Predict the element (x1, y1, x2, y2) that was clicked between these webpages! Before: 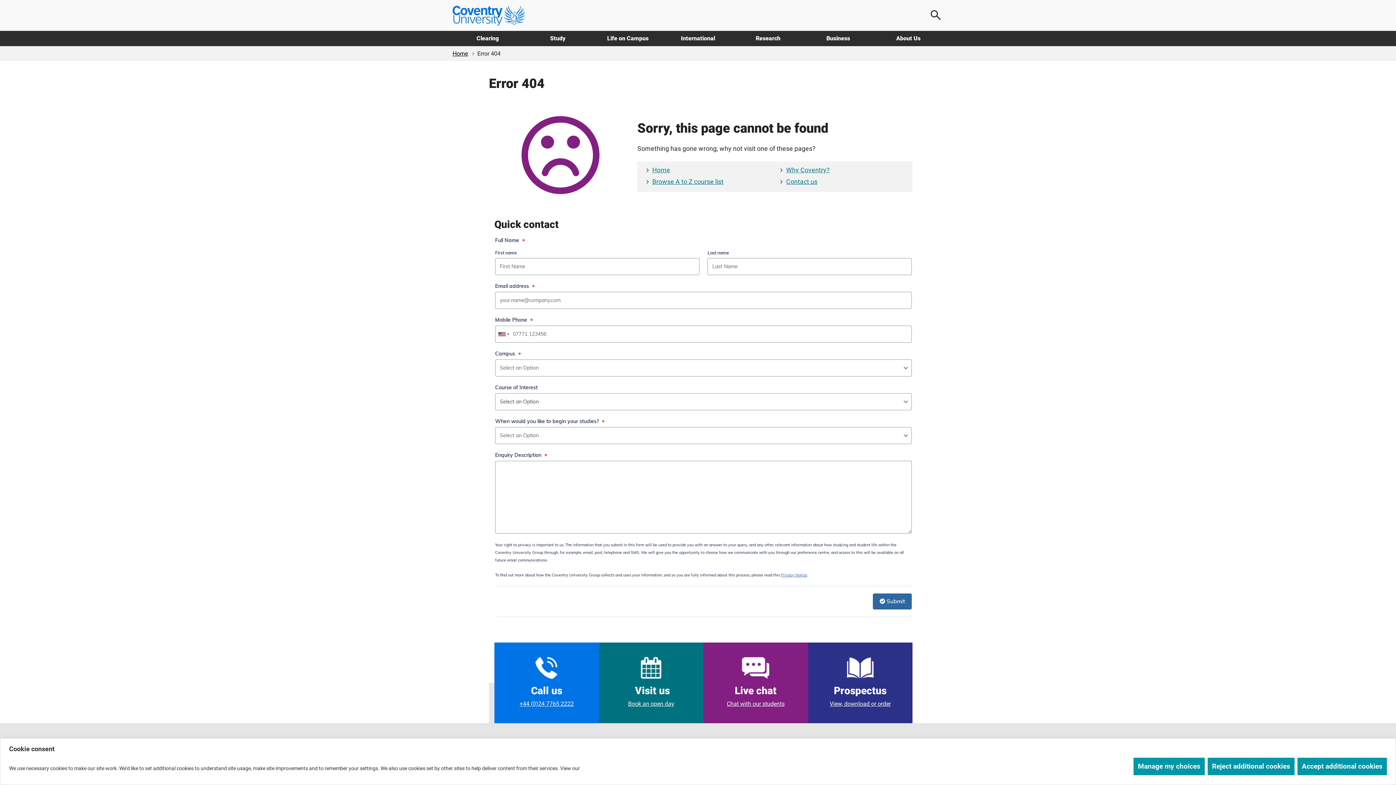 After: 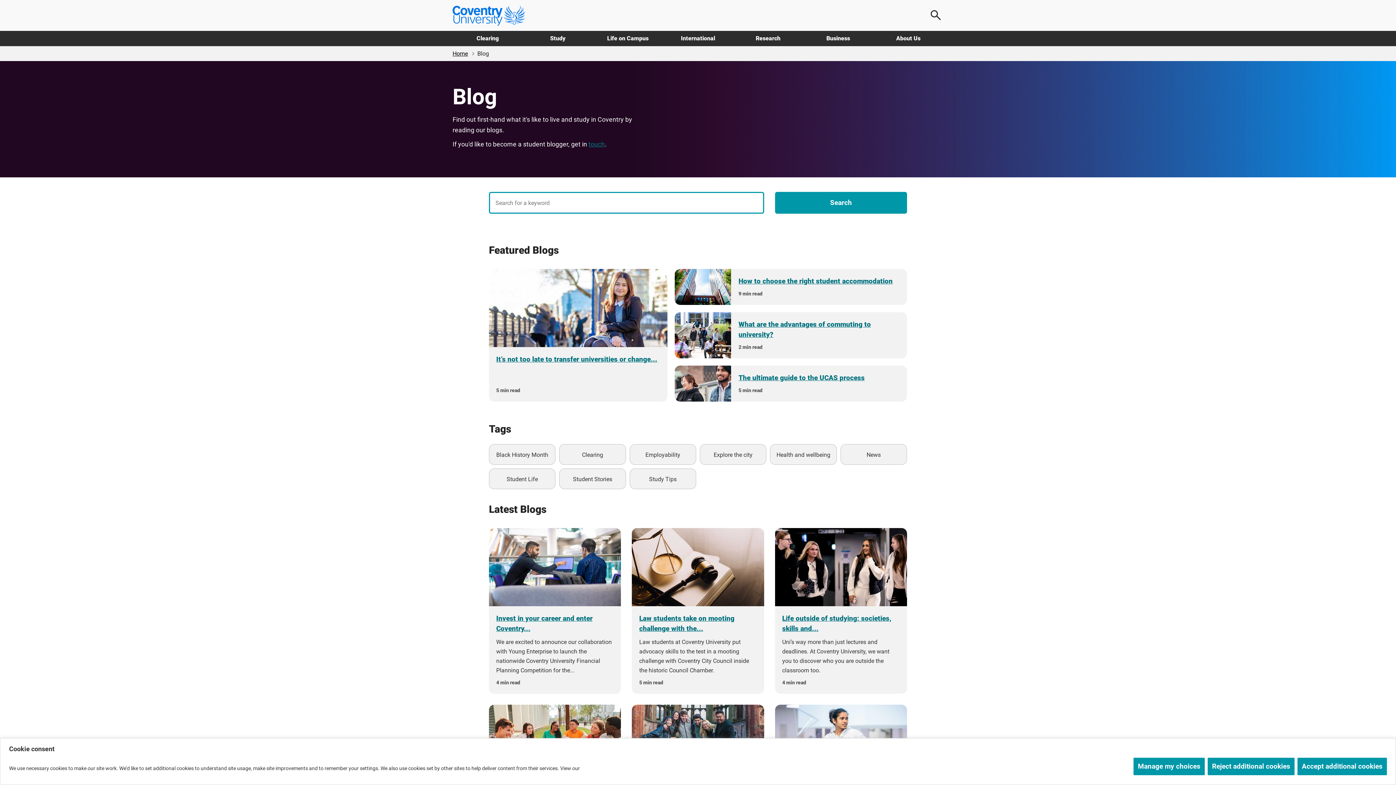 Action: label: Blogs bbox: (747, 554, 761, 561)